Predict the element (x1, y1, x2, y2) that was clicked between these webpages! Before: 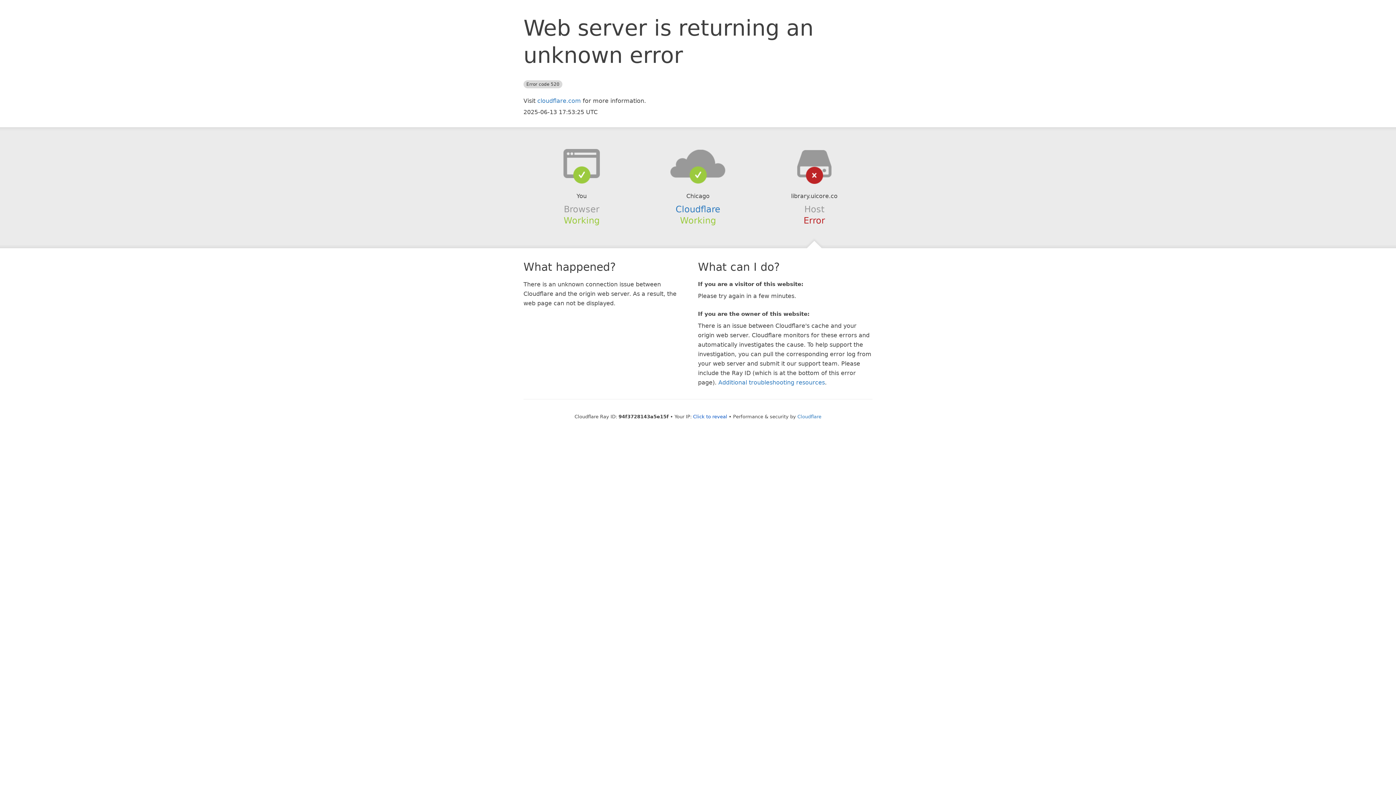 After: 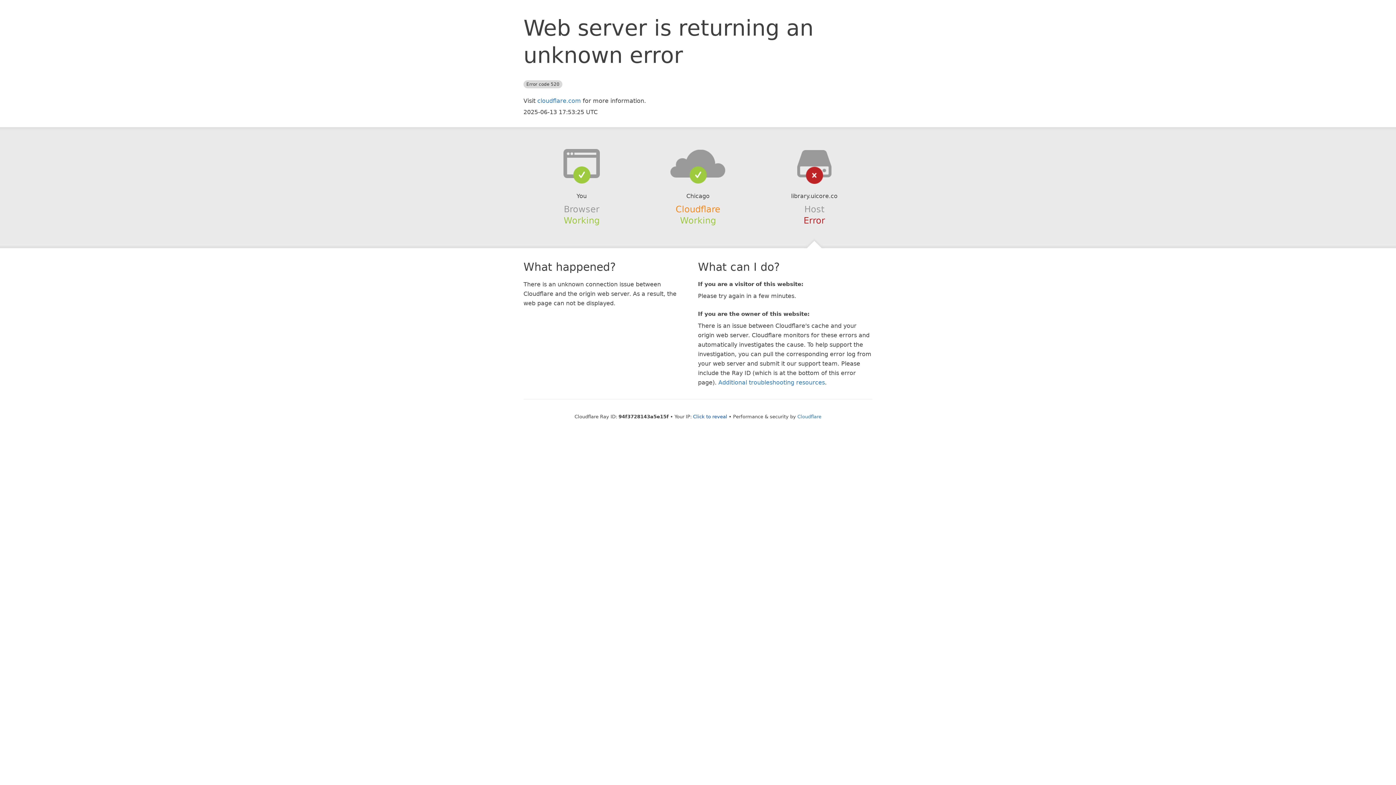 Action: bbox: (675, 204, 720, 214) label: Cloudflare